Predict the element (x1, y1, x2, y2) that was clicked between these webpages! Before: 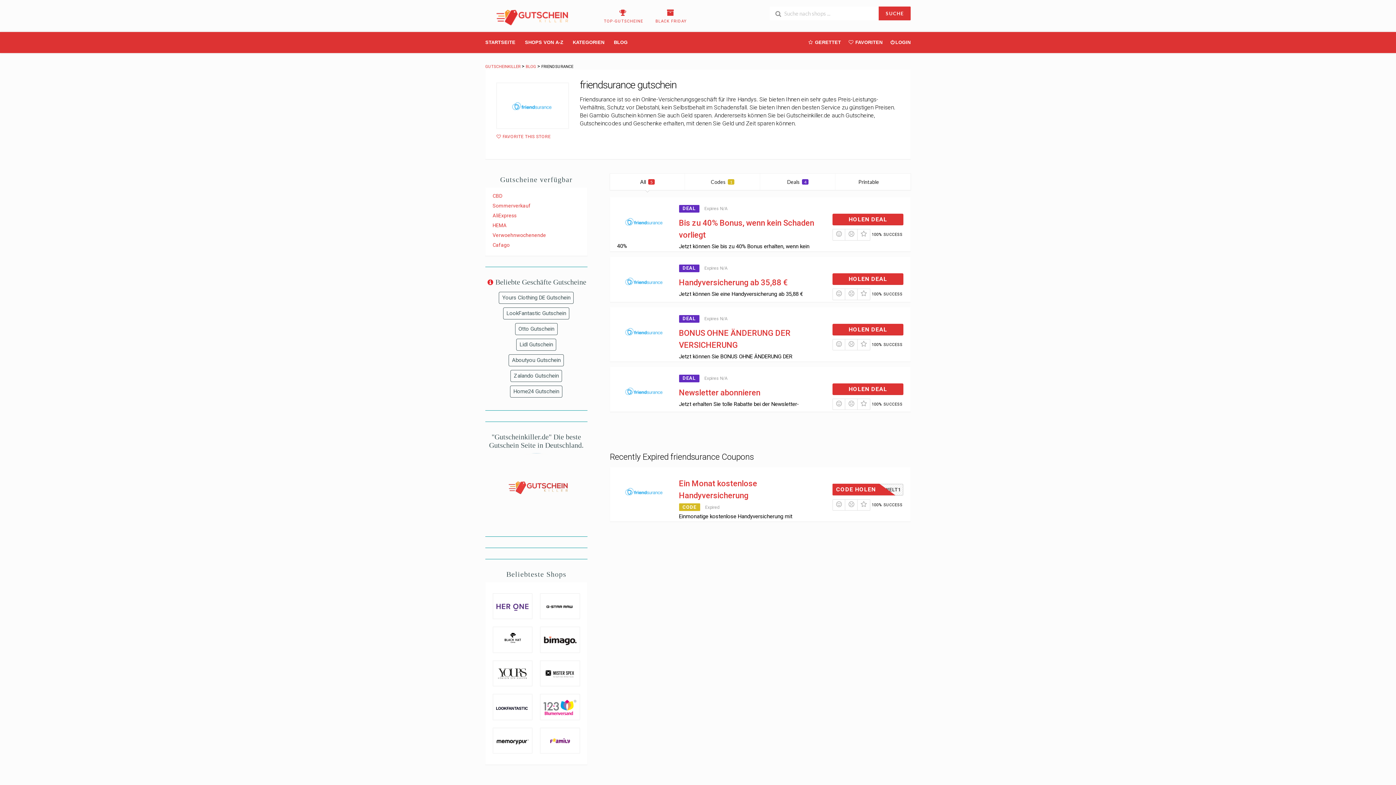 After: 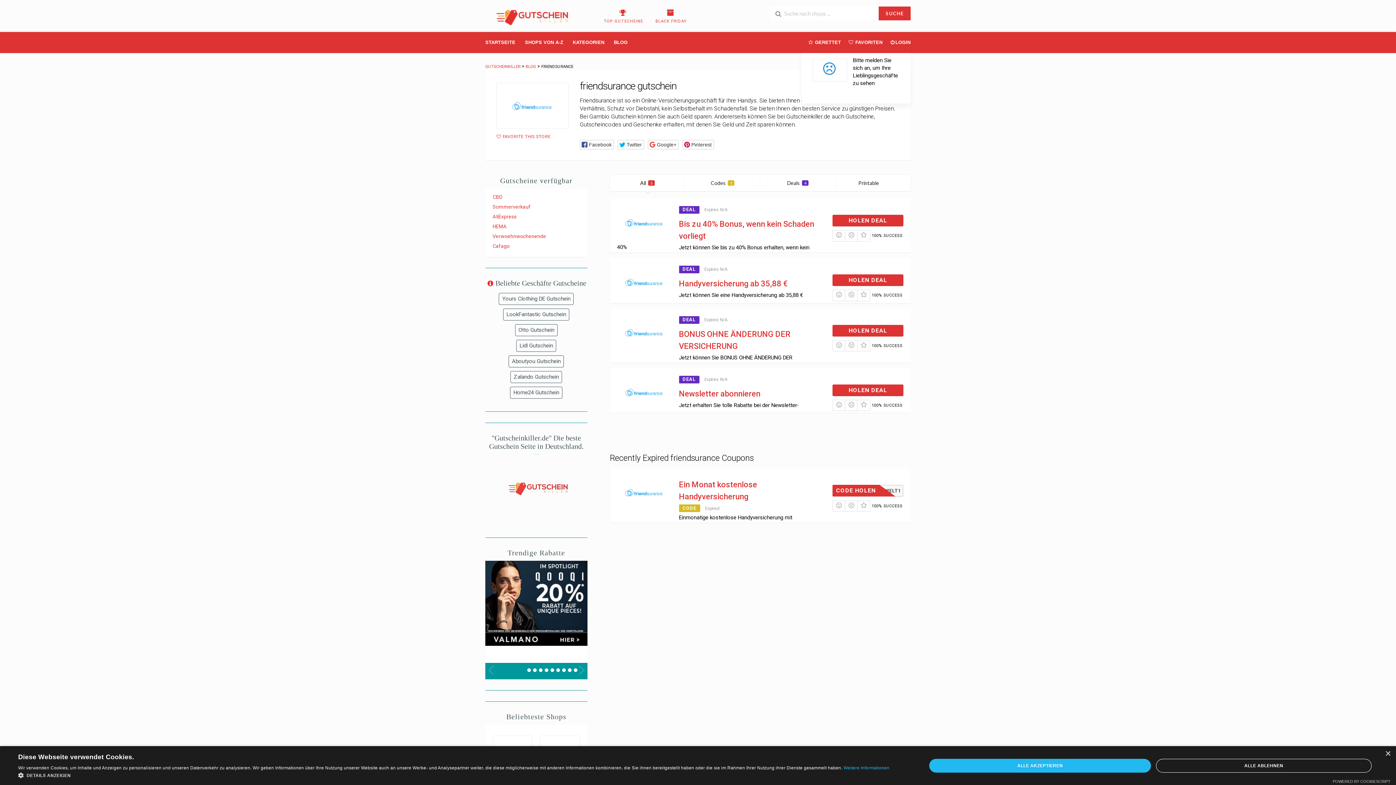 Action: bbox: (844, 32, 886, 53) label:  FAVORITEN